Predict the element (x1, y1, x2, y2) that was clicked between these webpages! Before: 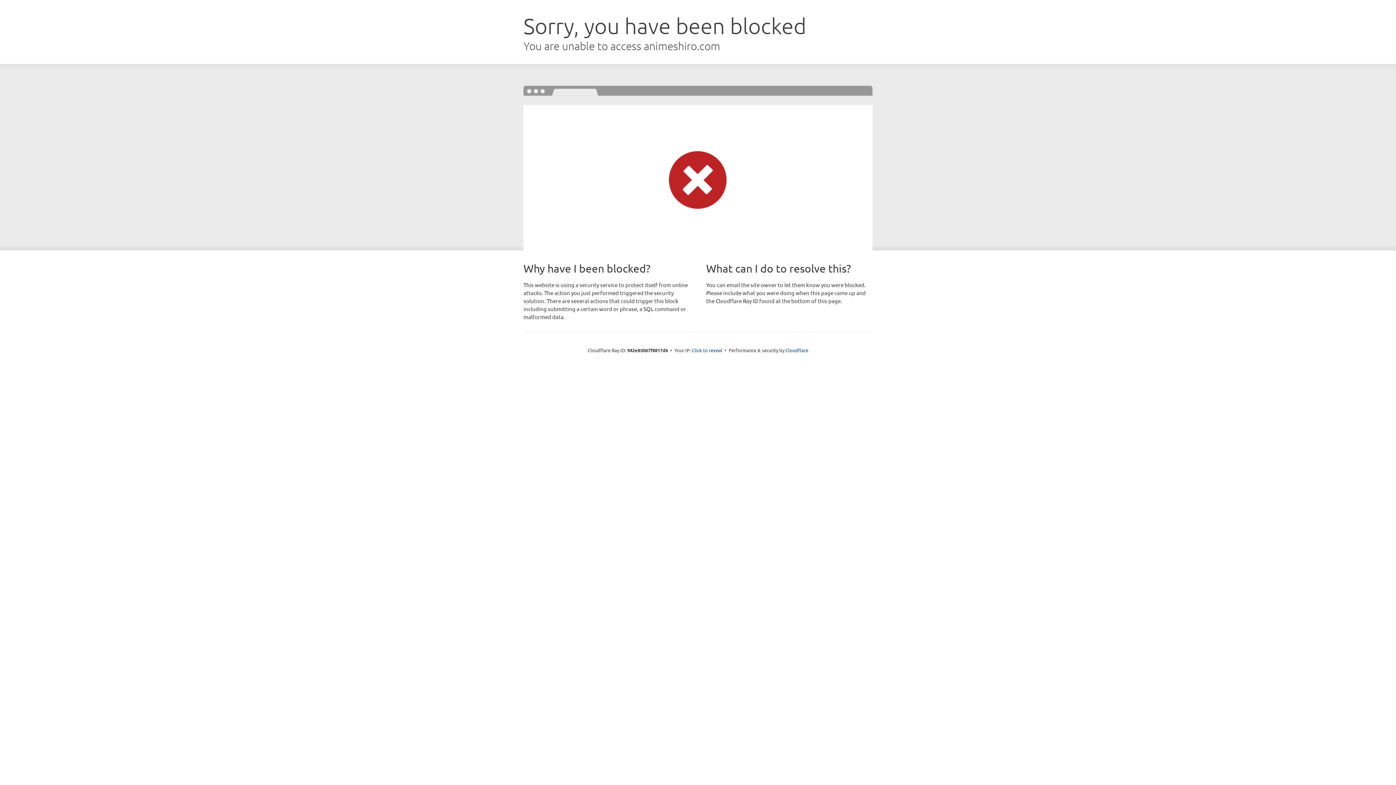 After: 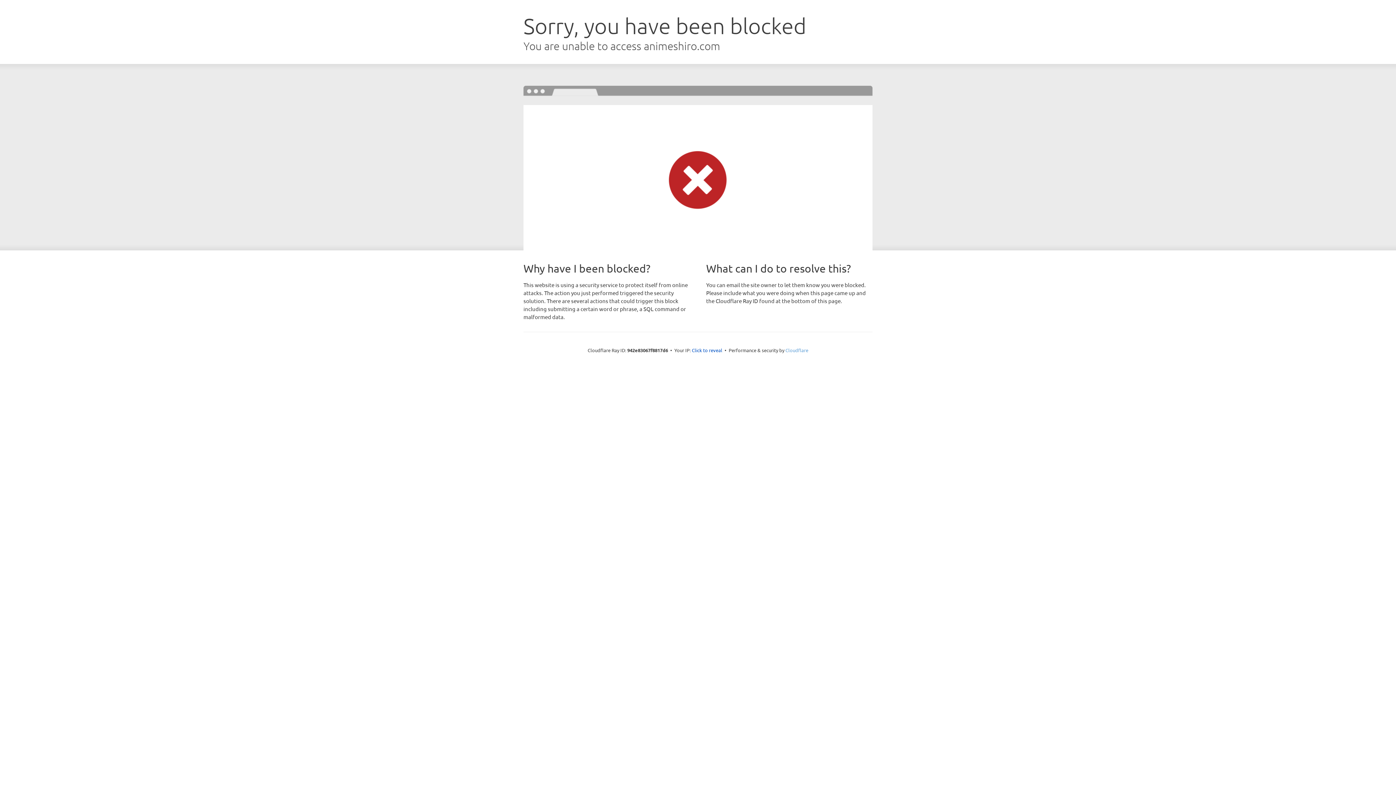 Action: label: Cloudflare bbox: (785, 347, 808, 353)